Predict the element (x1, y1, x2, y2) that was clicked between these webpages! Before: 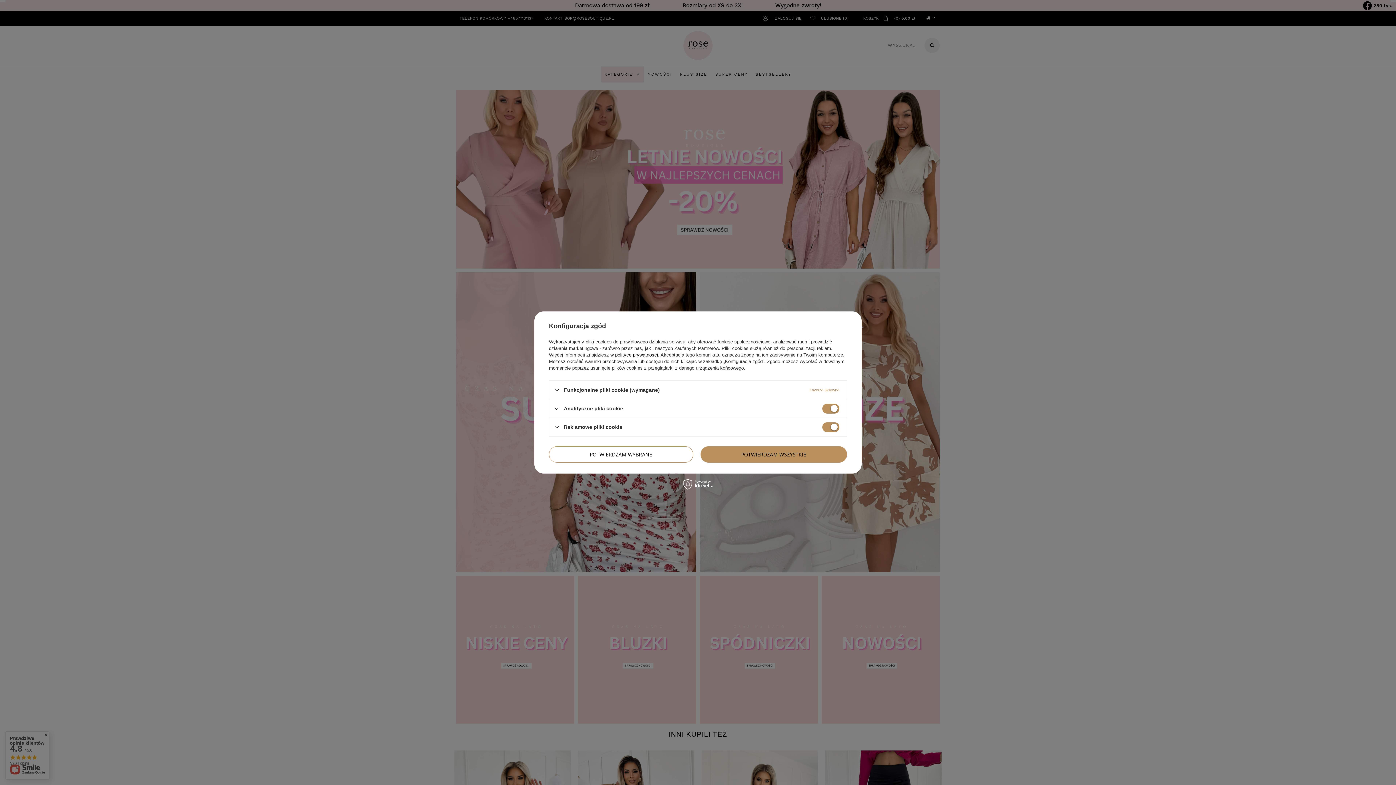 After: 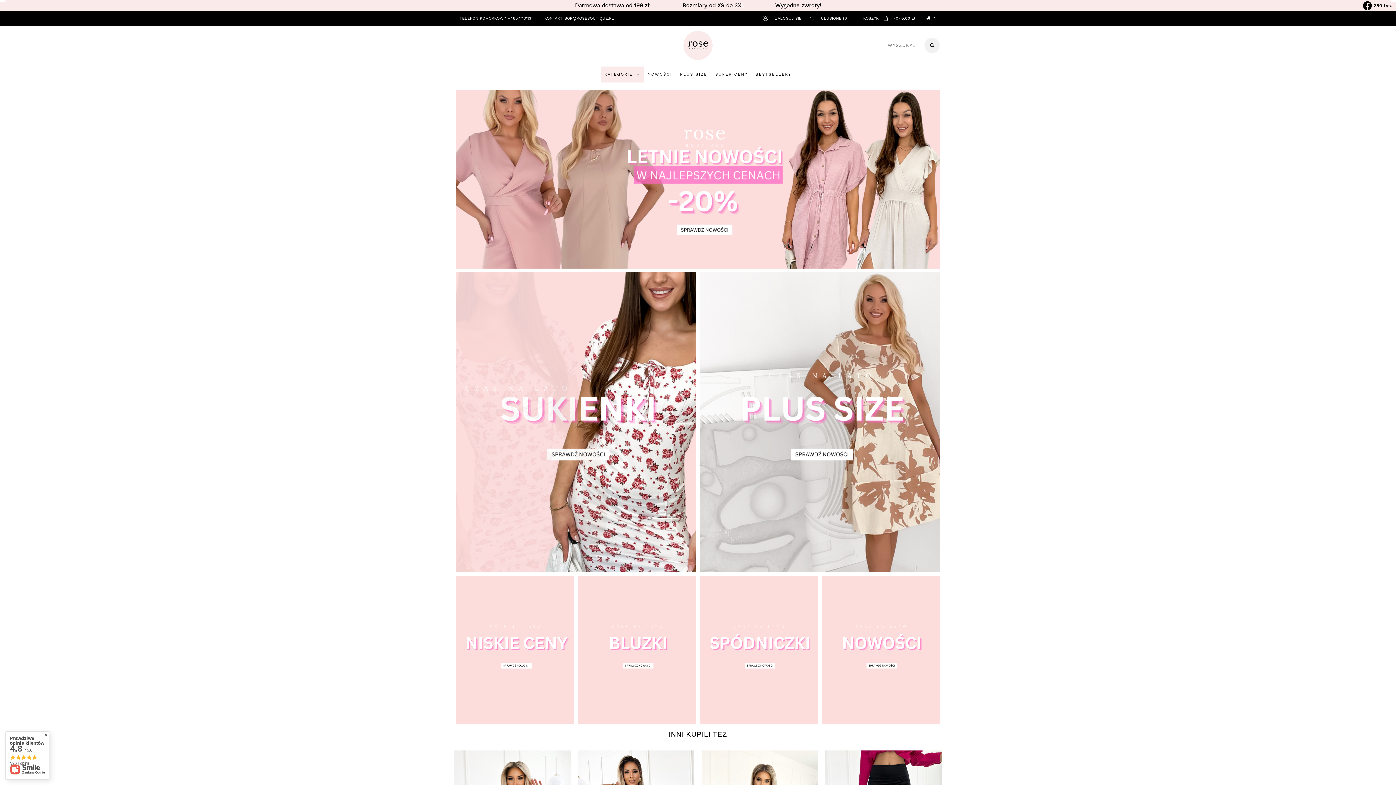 Action: label: POTWIERDZAM WSZYSTKIE bbox: (700, 446, 847, 462)